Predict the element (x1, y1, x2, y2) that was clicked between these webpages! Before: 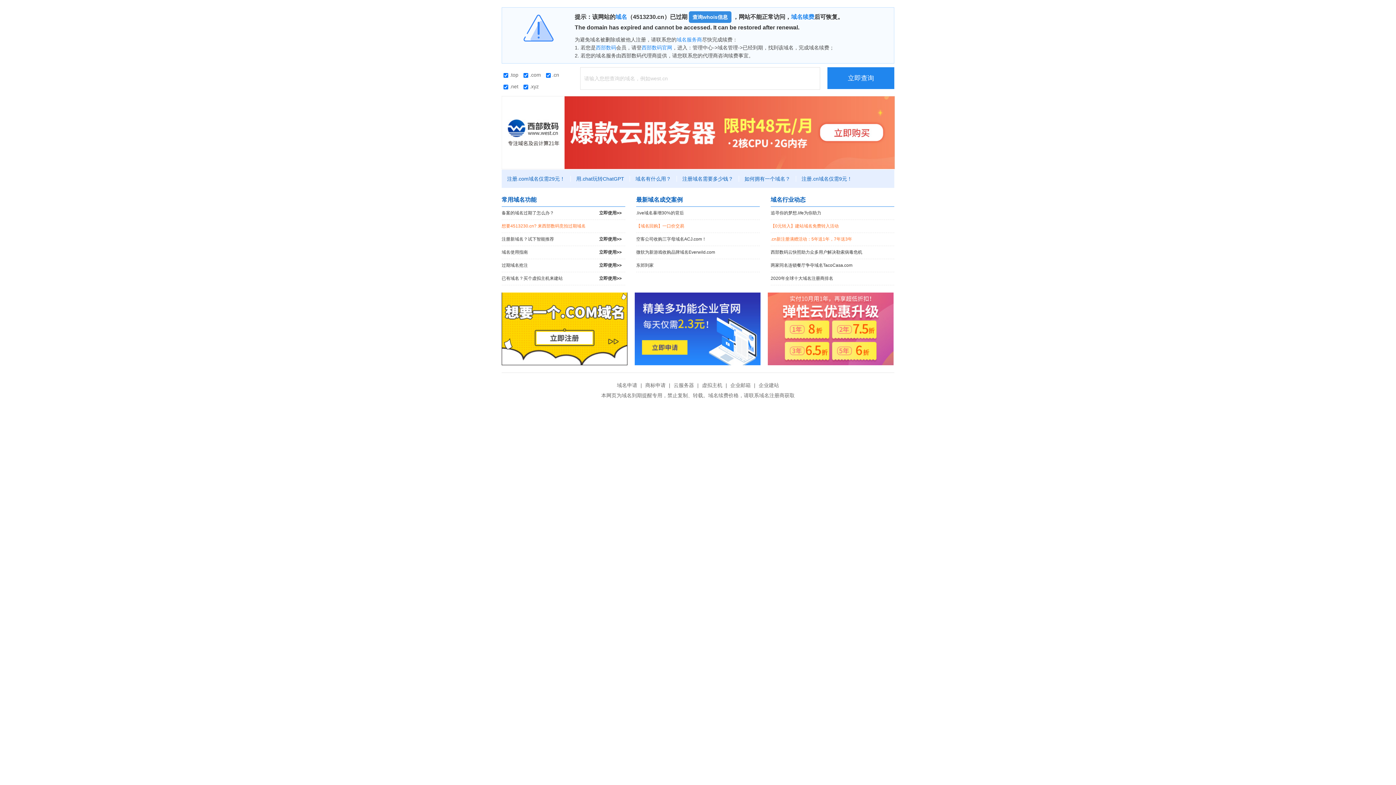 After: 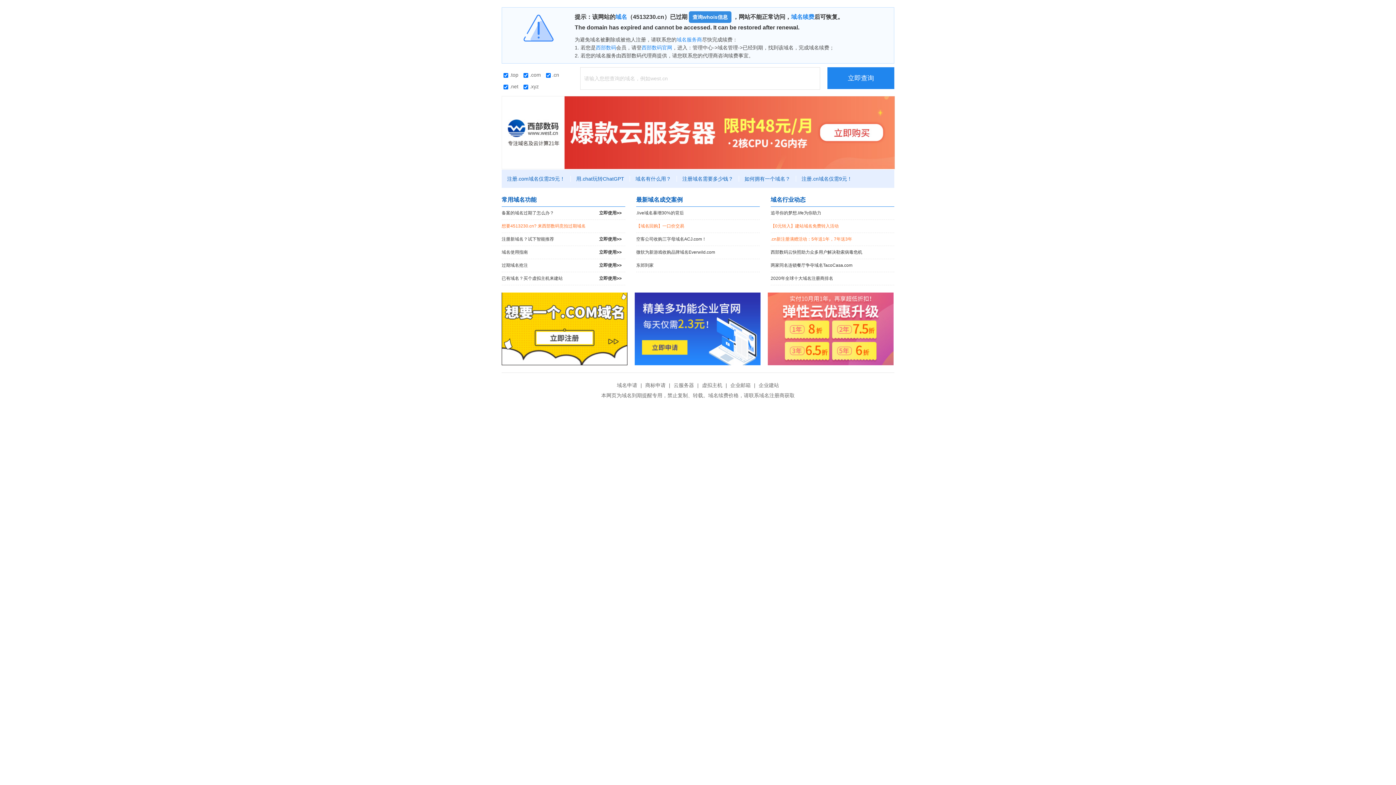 Action: bbox: (634, 292, 760, 365)